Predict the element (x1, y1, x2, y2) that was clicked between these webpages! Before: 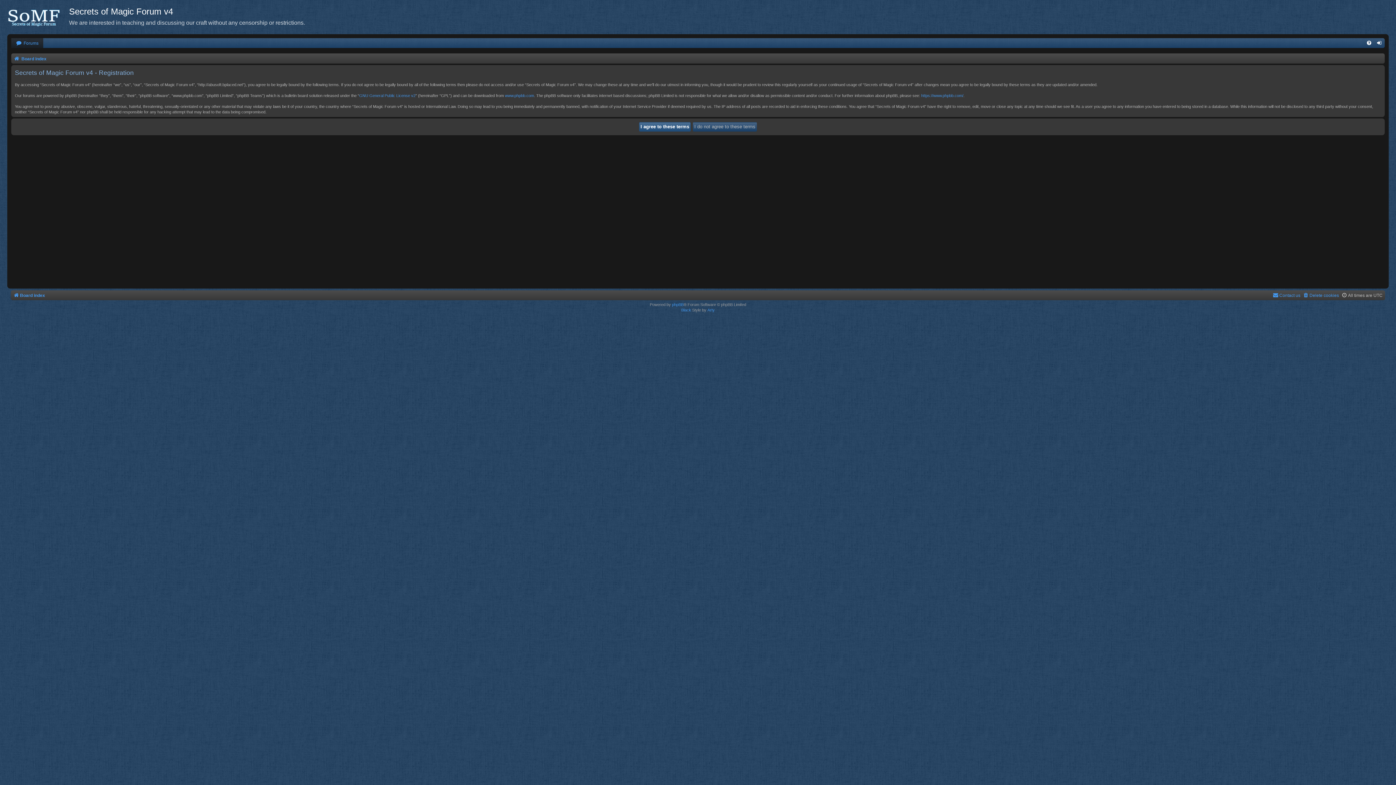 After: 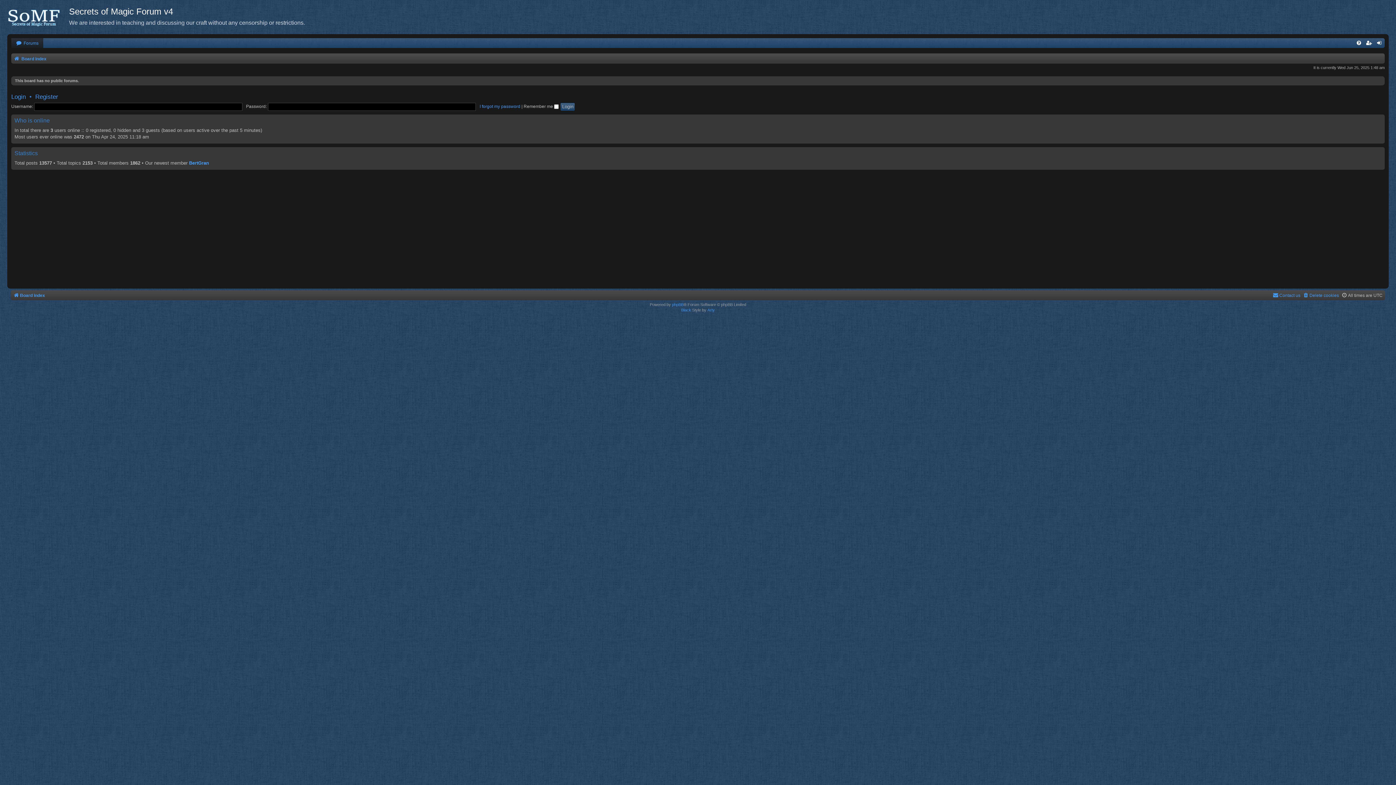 Action: label: Board index bbox: (13, 290, 45, 300)